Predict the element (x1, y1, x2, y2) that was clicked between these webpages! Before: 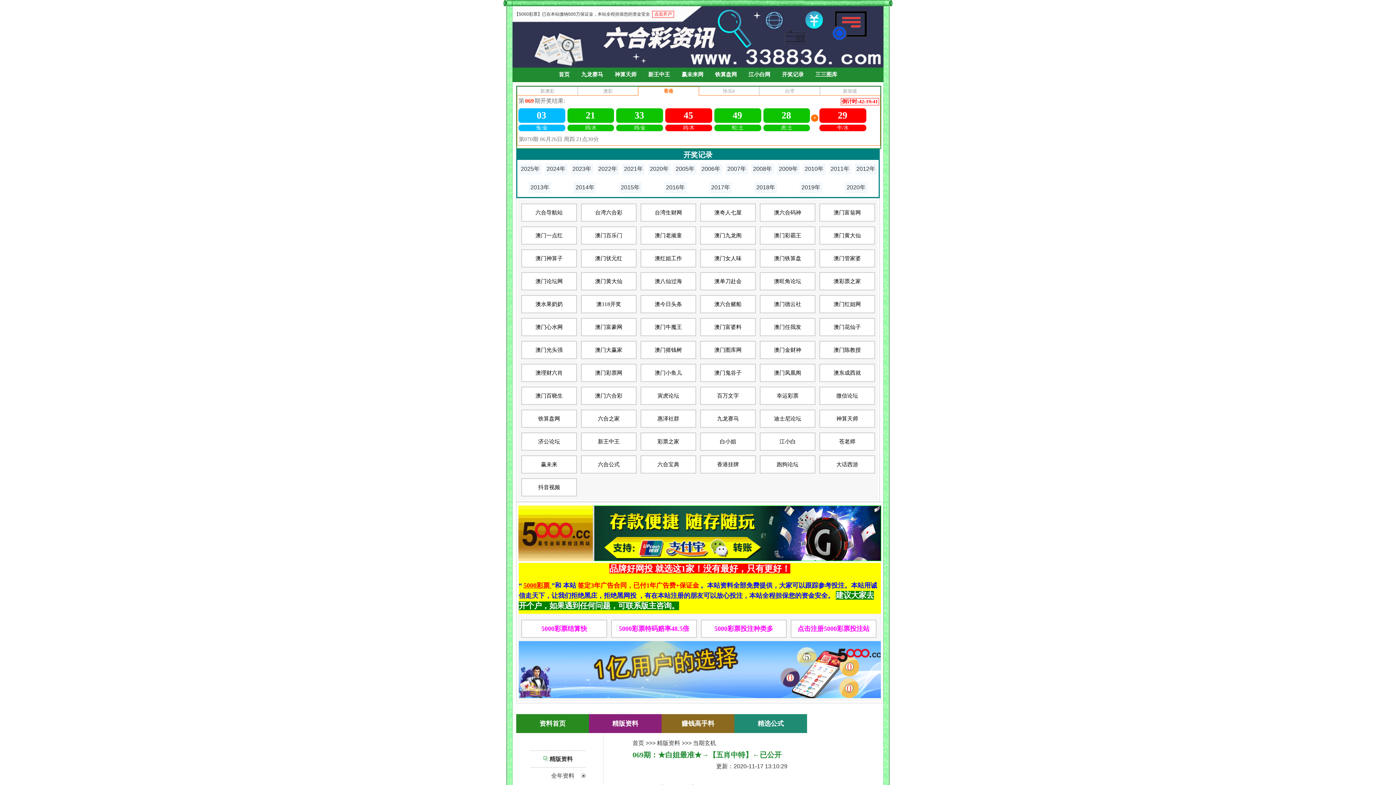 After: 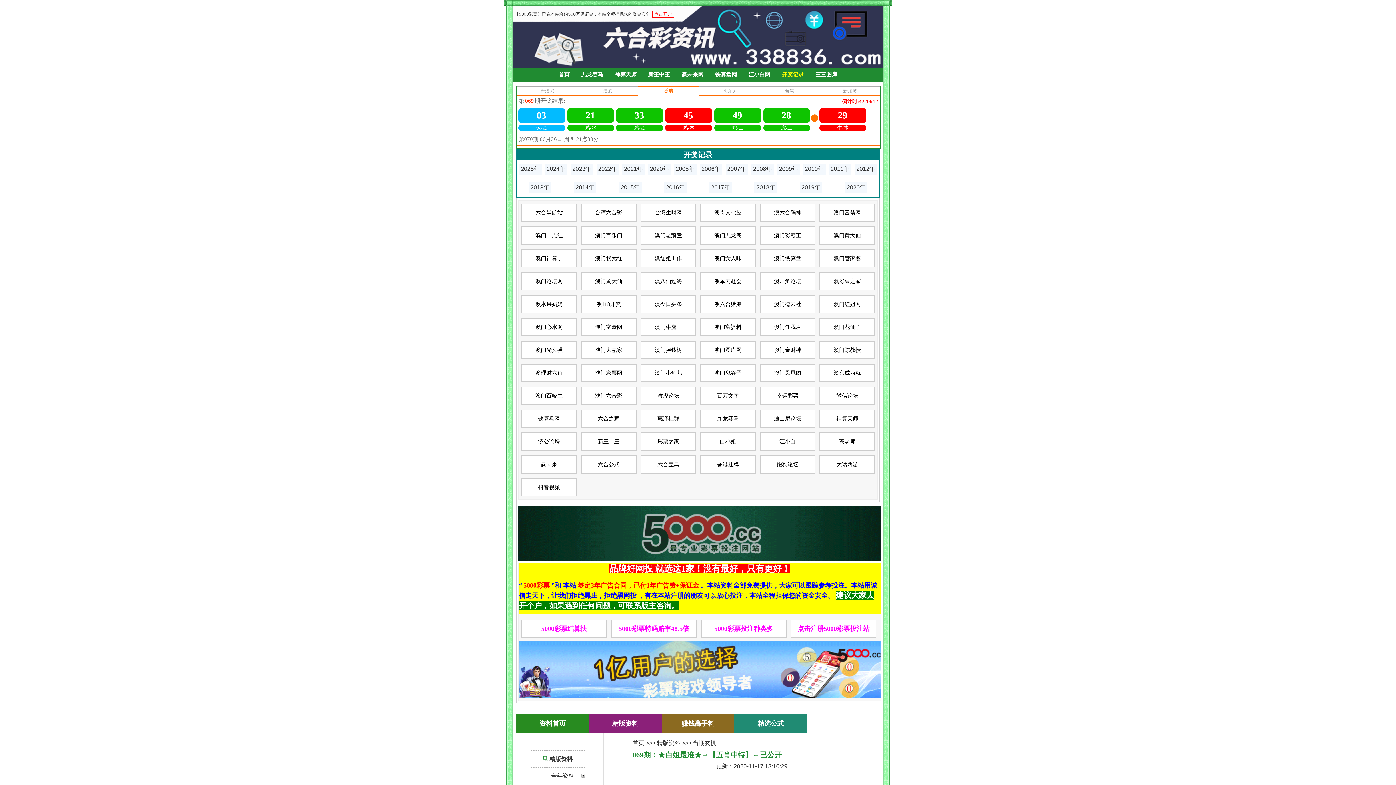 Action: bbox: (782, 71, 804, 77) label: 开奖记录